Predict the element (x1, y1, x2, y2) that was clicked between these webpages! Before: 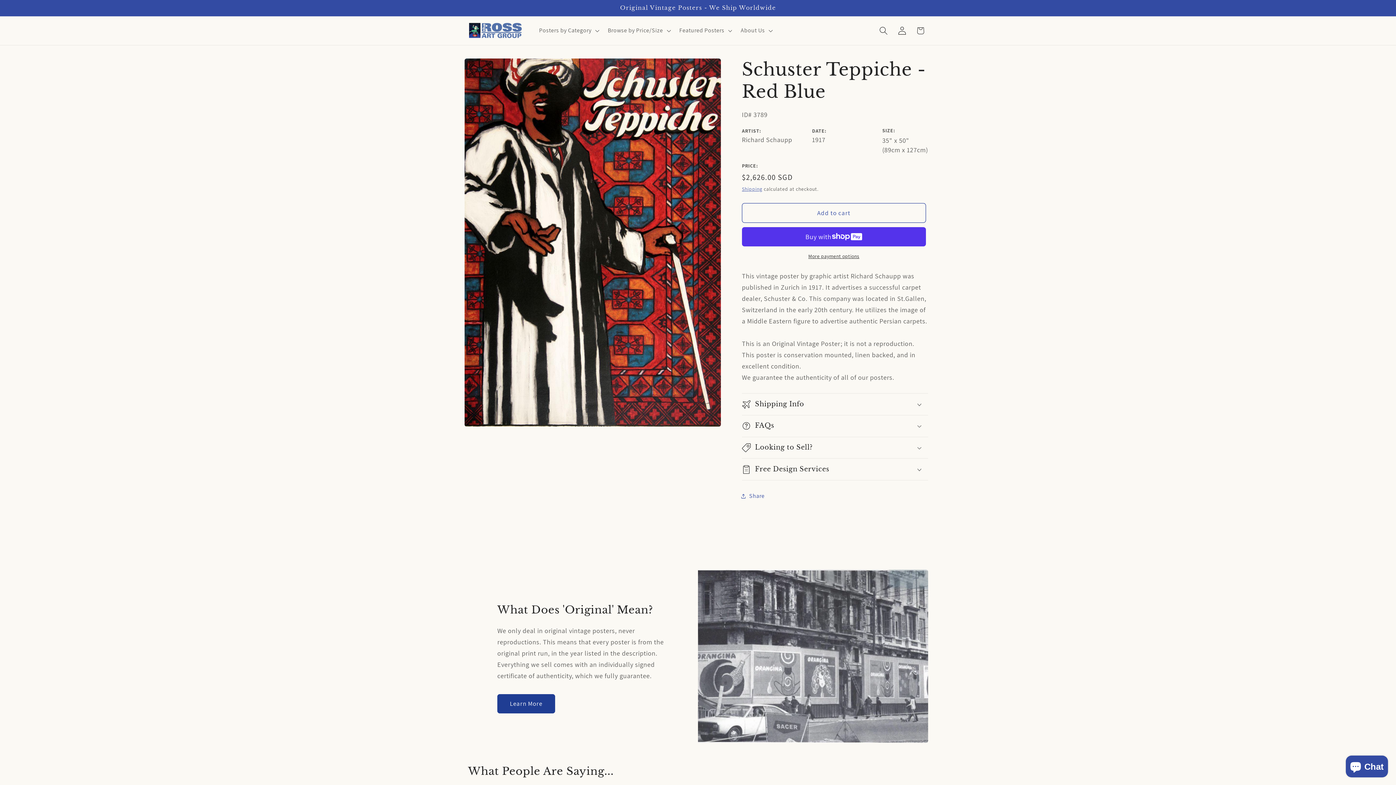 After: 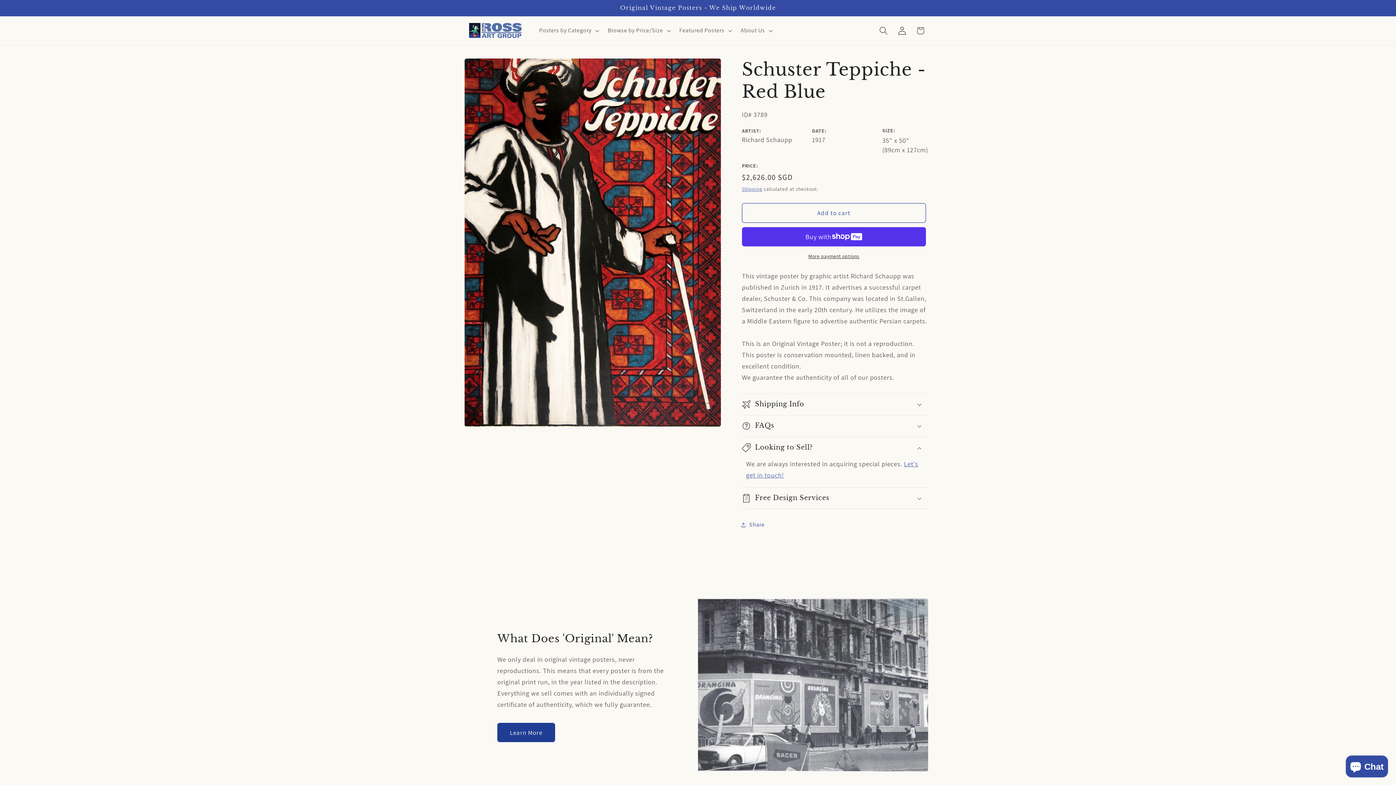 Action: bbox: (742, 437, 928, 458) label: Looking to Sell?